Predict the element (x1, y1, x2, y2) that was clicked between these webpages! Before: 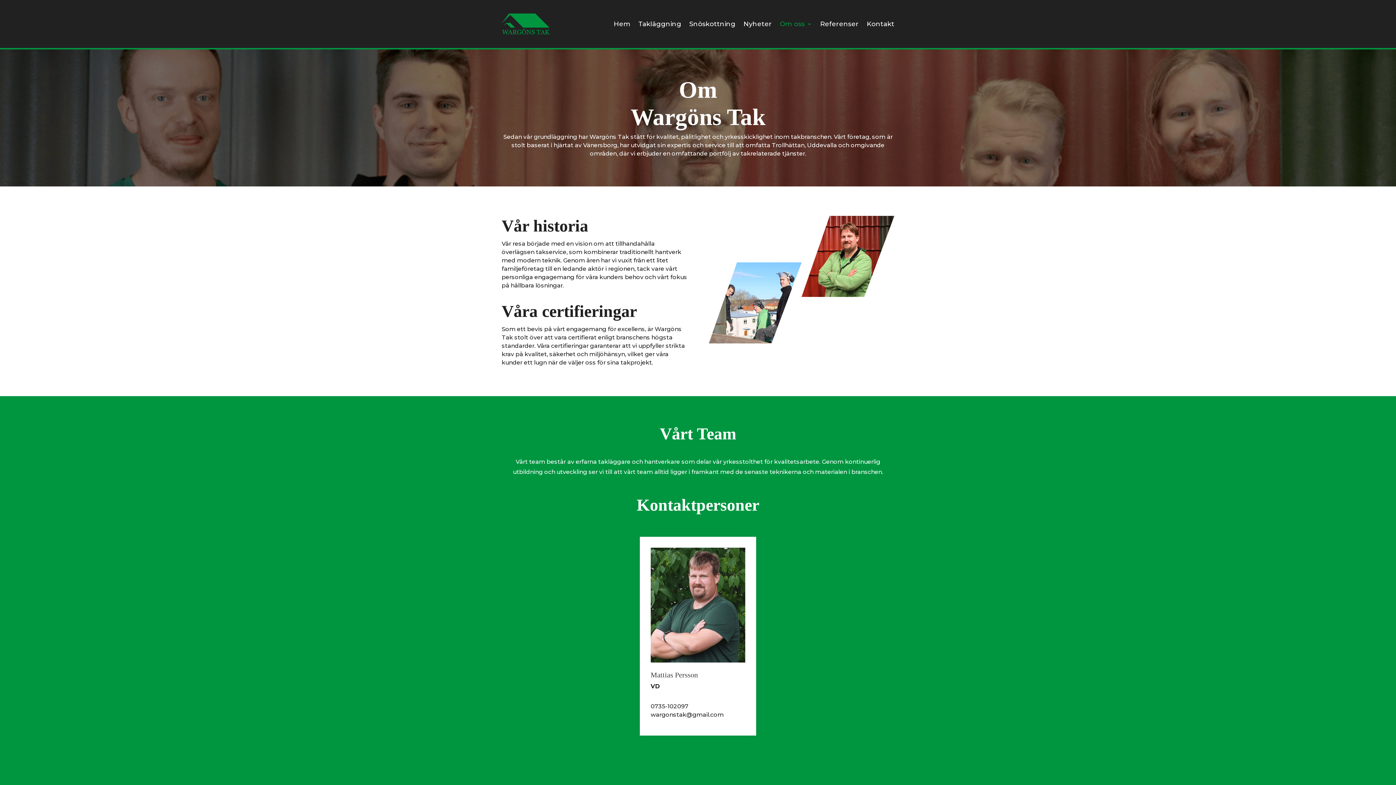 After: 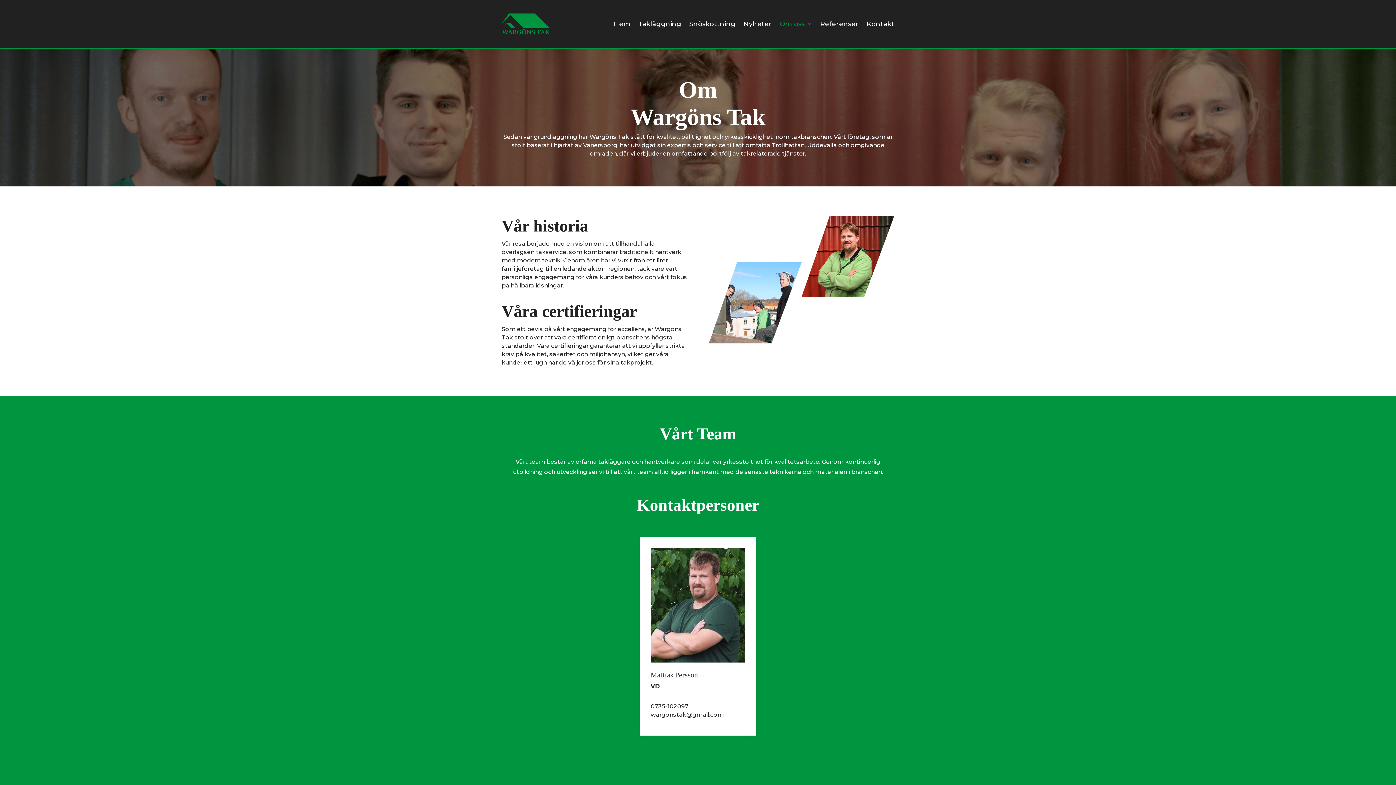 Action: bbox: (650, 711, 723, 718) label: wargonstak@gmail.com